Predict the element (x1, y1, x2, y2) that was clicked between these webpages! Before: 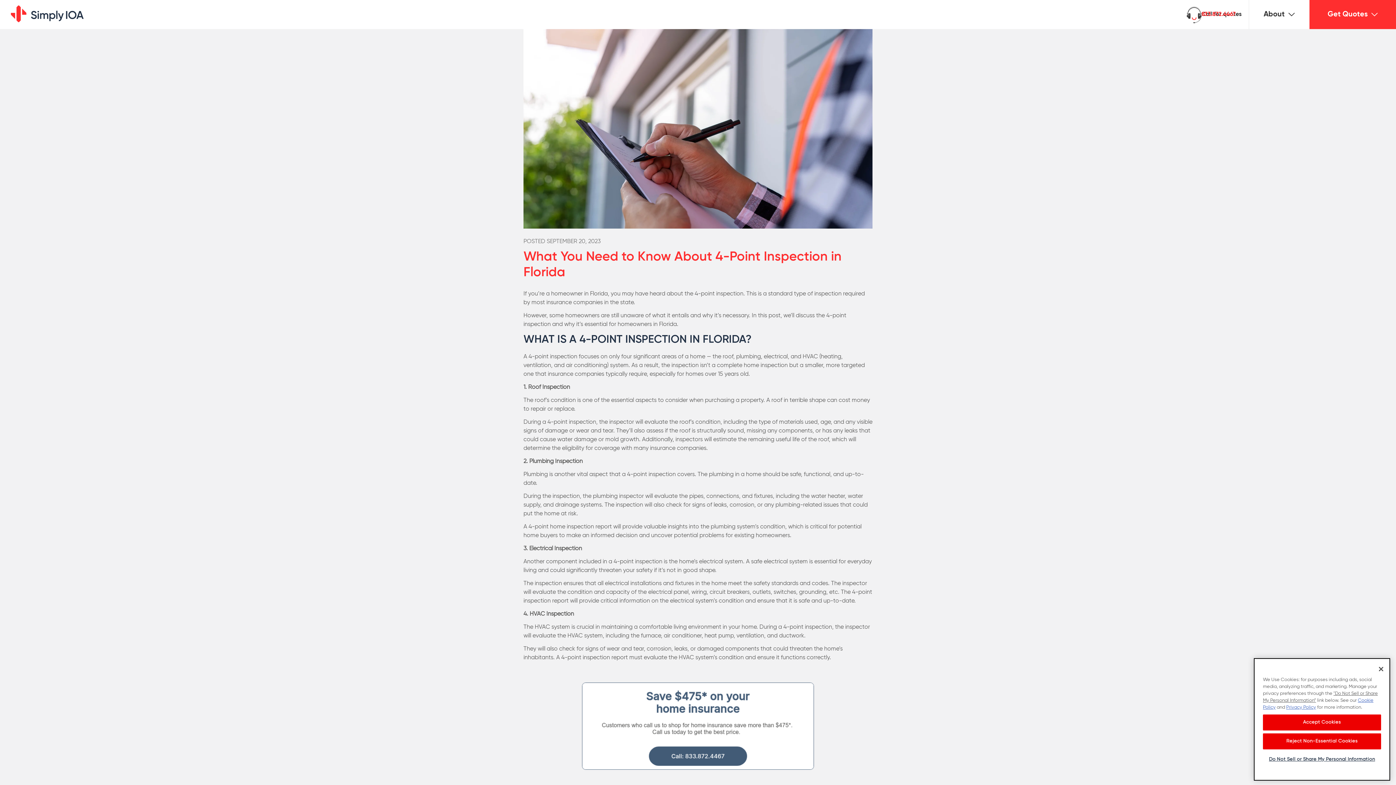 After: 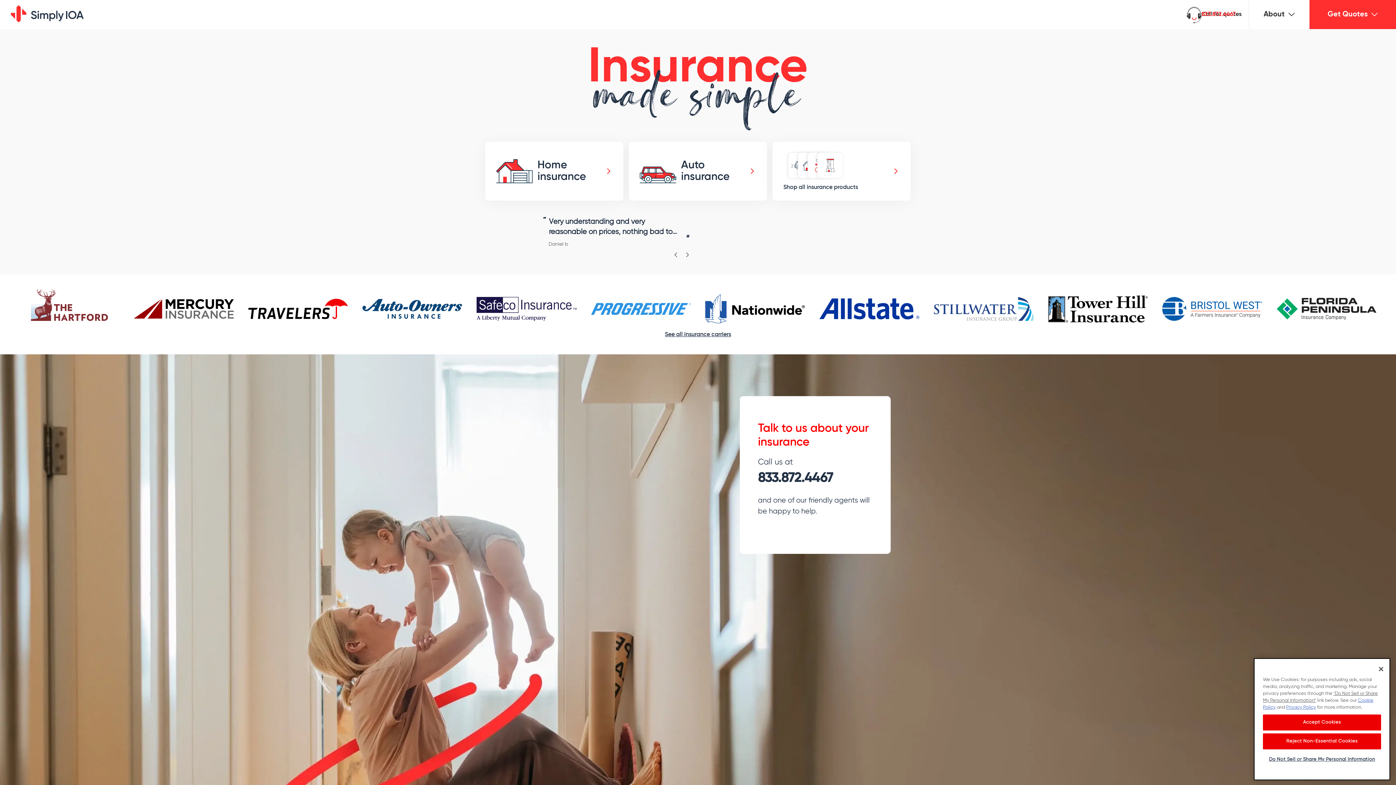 Action: bbox: (0, 5, 398, 22)